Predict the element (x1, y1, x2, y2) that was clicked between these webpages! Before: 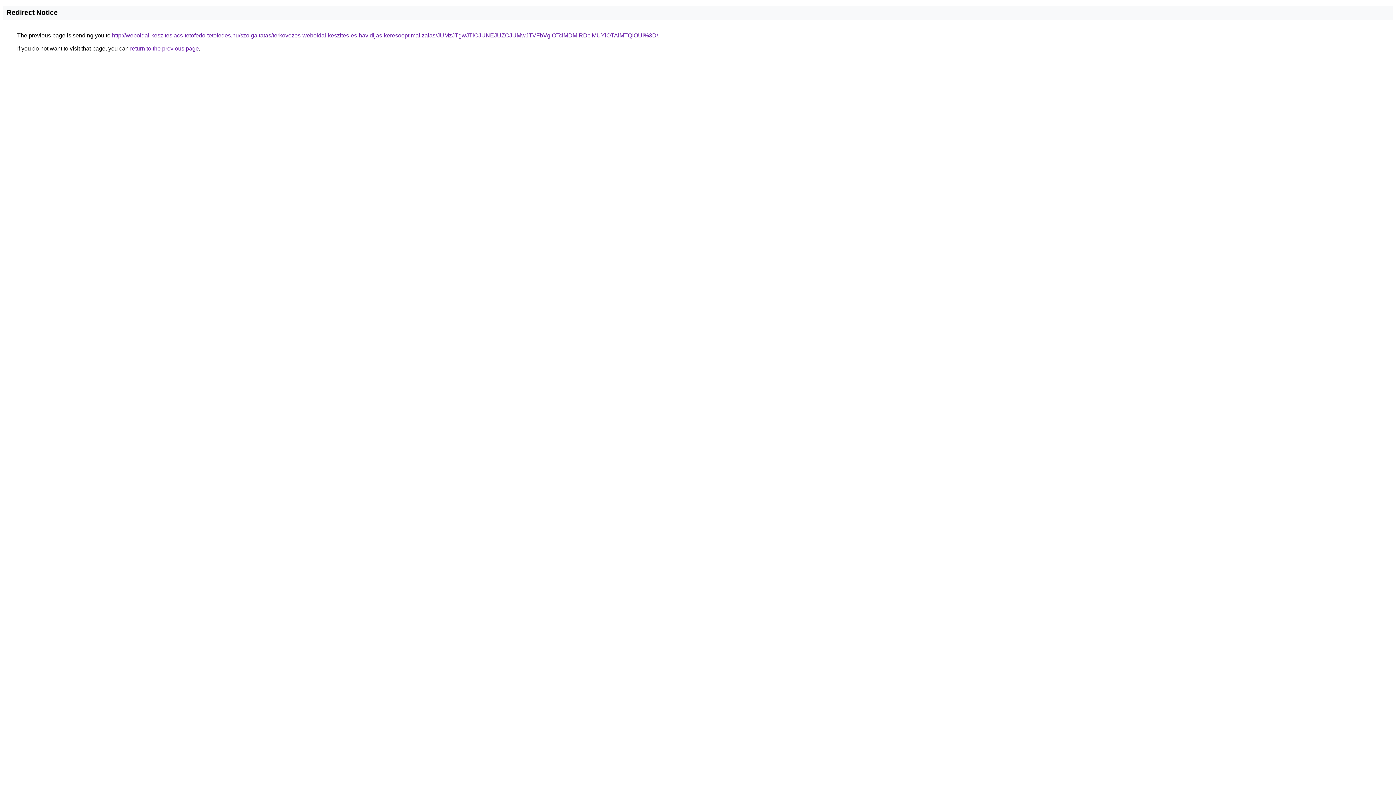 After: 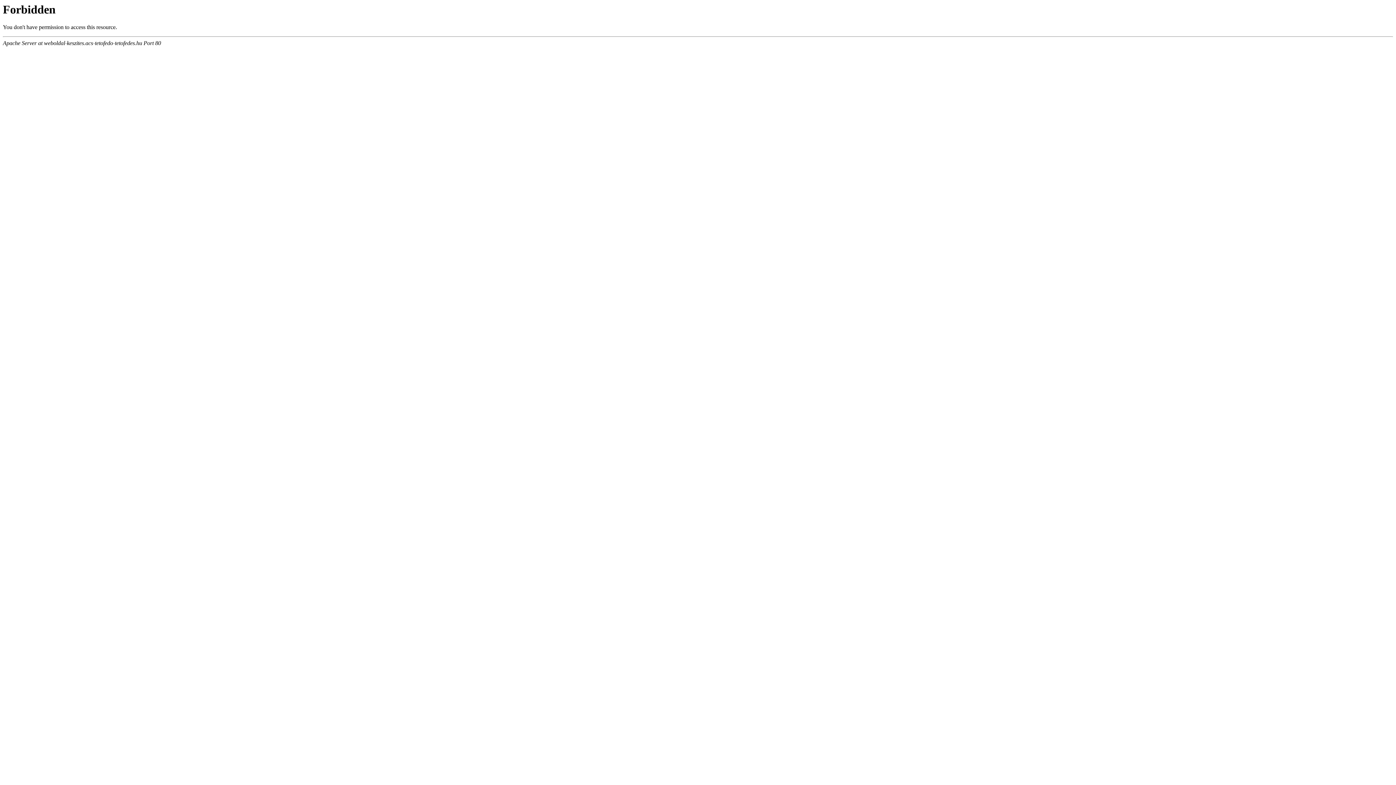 Action: bbox: (112, 32, 658, 38) label: http://weboldal-keszites.acs-tetofedo-tetofedes.hu/szolgaltatas/terkovezes-weboldal-keszites-es-havidijas-keresooptimalizalas/JUMzJTgwJTlCJUNEJUZCJUMwJTVFbVglOTclMDMlRDclMUYlOTAlMTQlOUI%3D/